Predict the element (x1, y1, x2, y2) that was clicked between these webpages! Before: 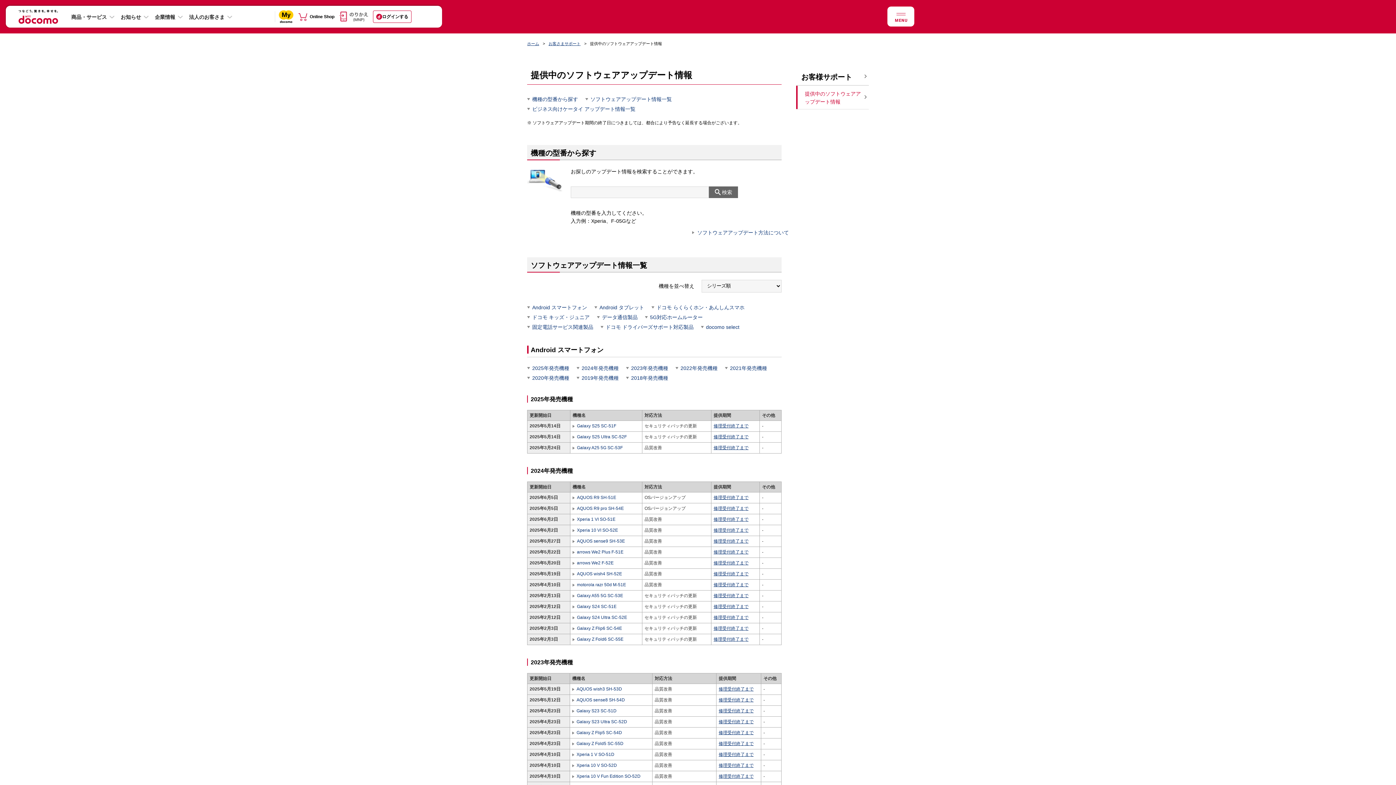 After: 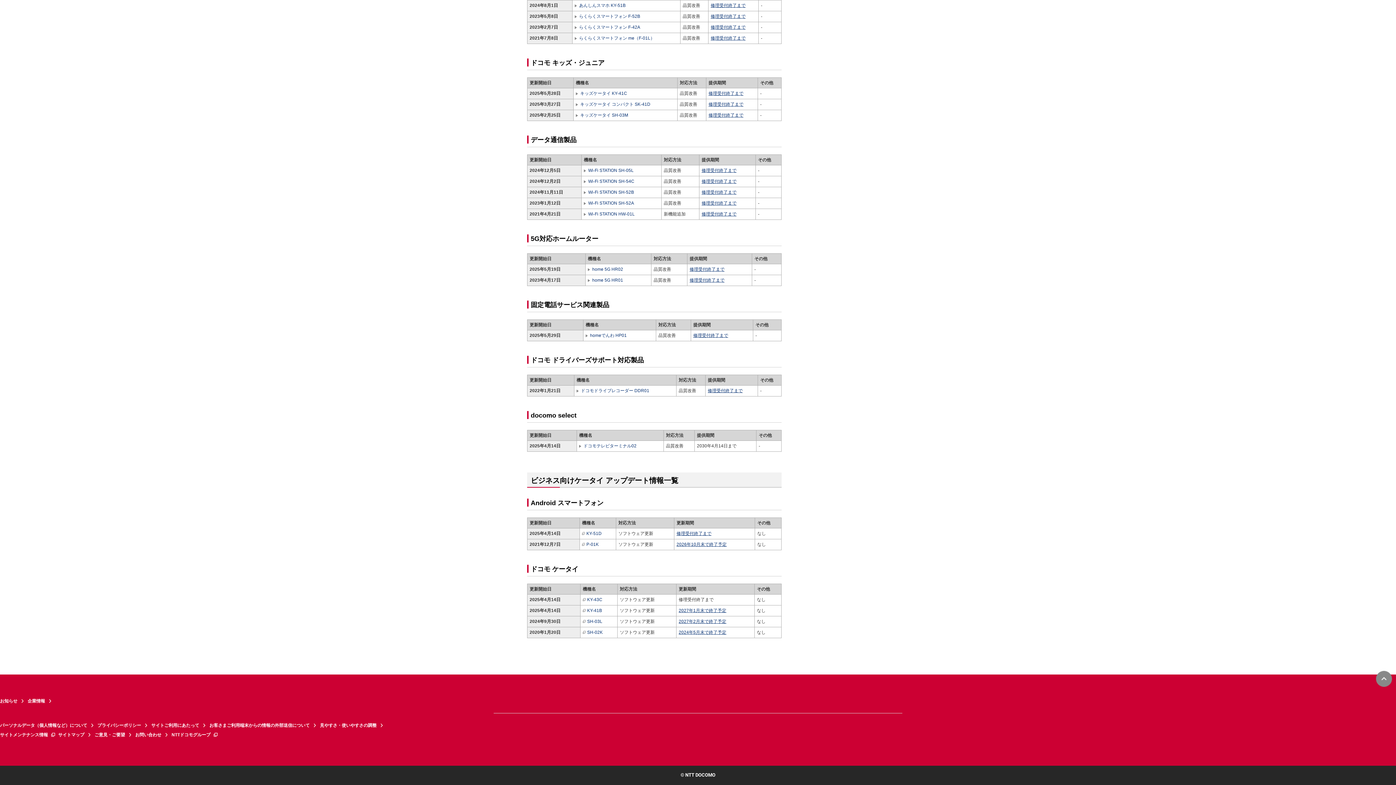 Action: bbox: (527, 323, 593, 331) label: 固定電話サービス関連製品